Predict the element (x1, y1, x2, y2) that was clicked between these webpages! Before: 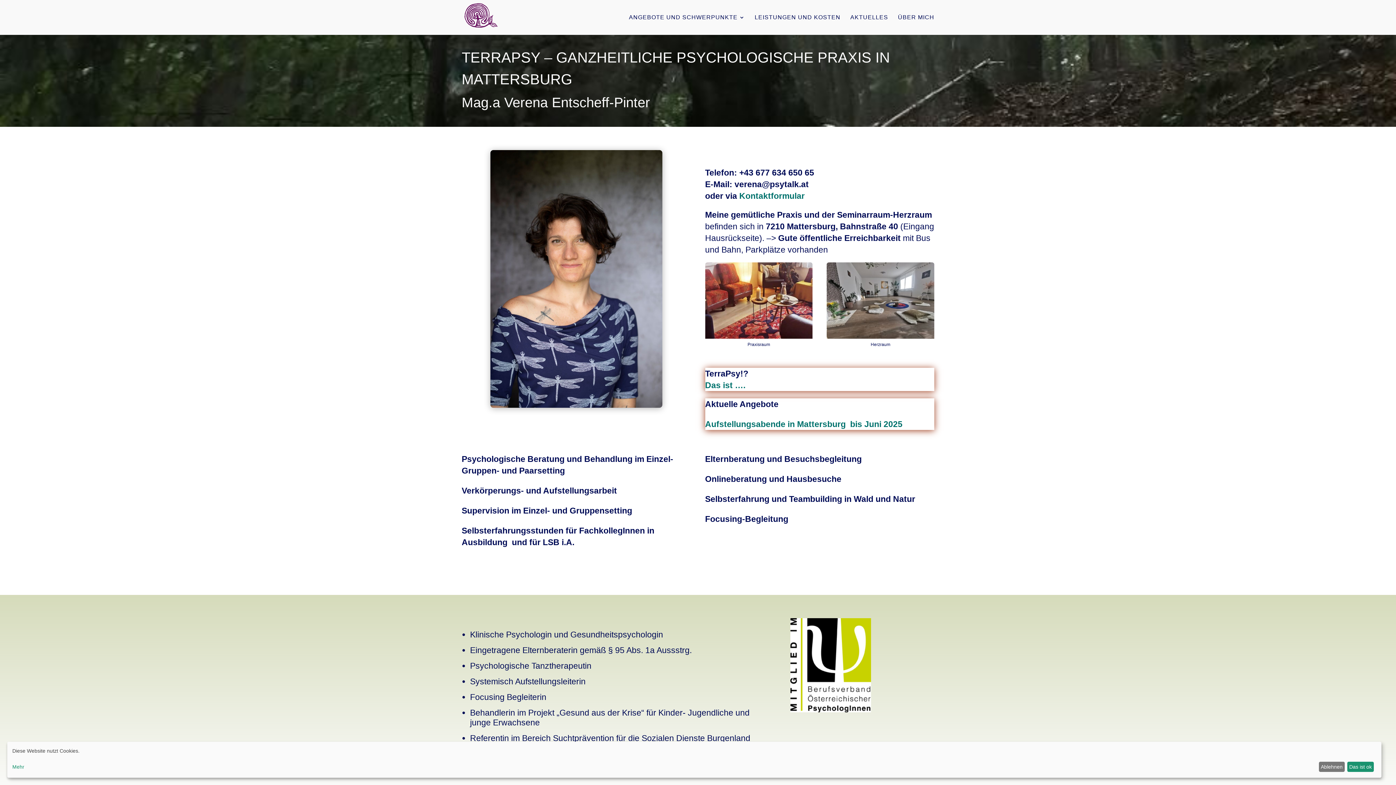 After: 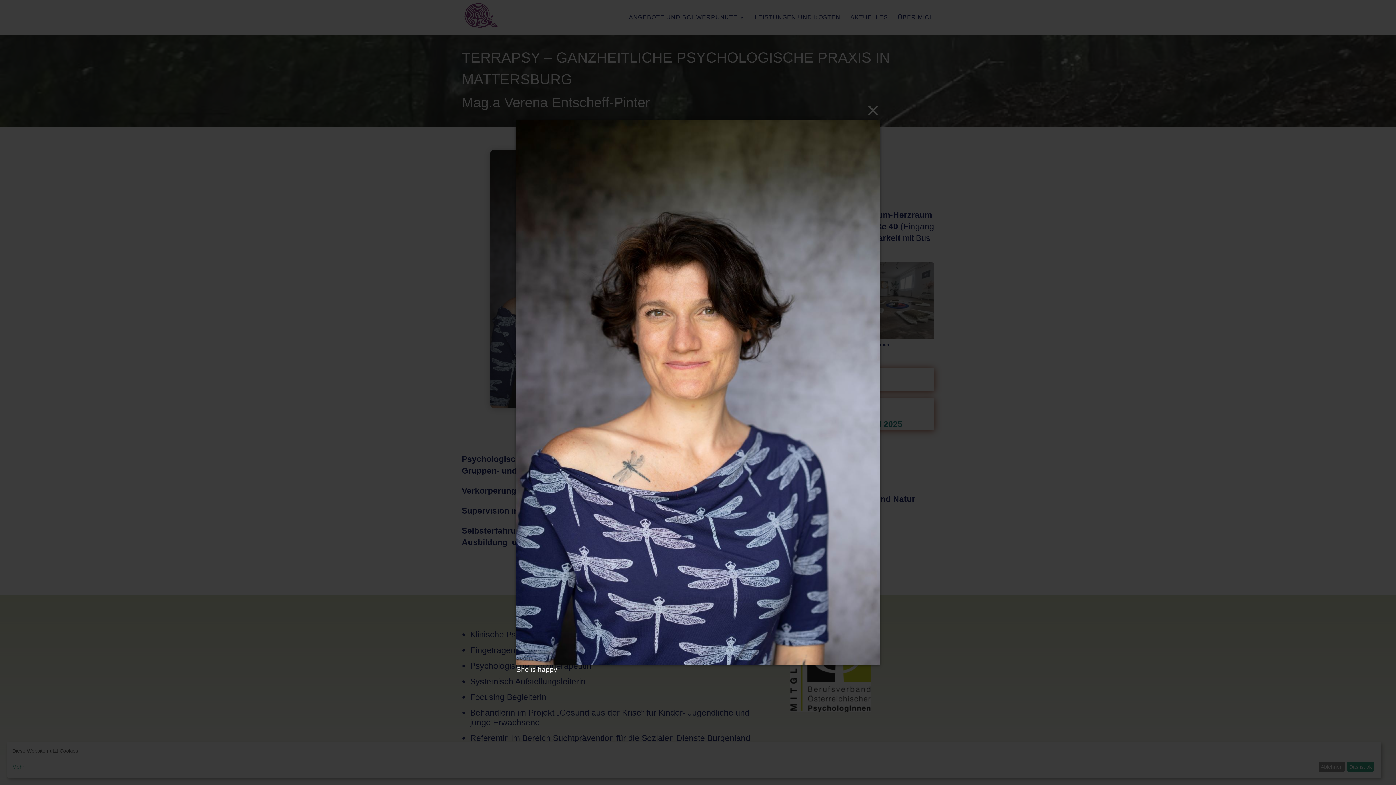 Action: bbox: (490, 401, 662, 409)